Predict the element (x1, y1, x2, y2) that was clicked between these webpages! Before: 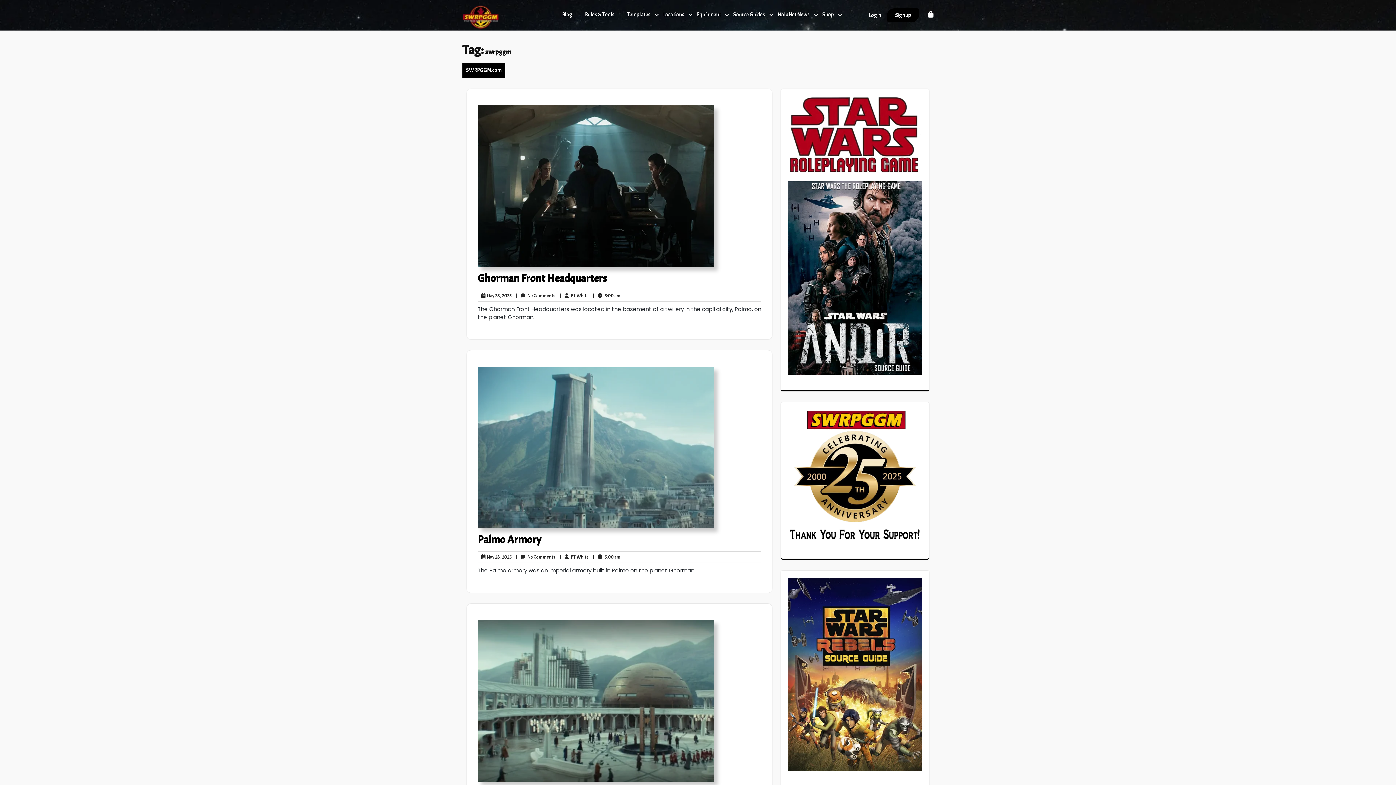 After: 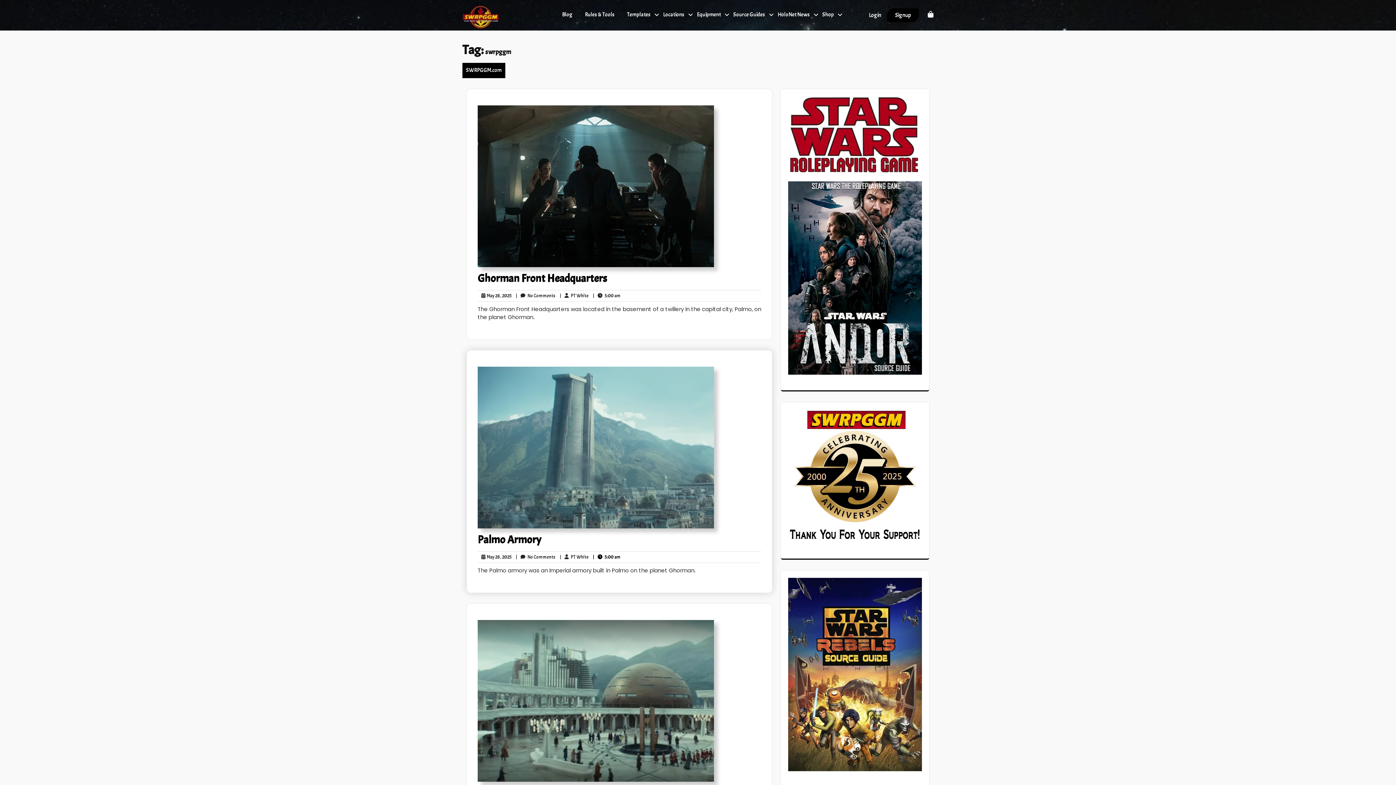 Action: bbox: (593, 553, 620, 561) label: |   5:00 am
5:00 am